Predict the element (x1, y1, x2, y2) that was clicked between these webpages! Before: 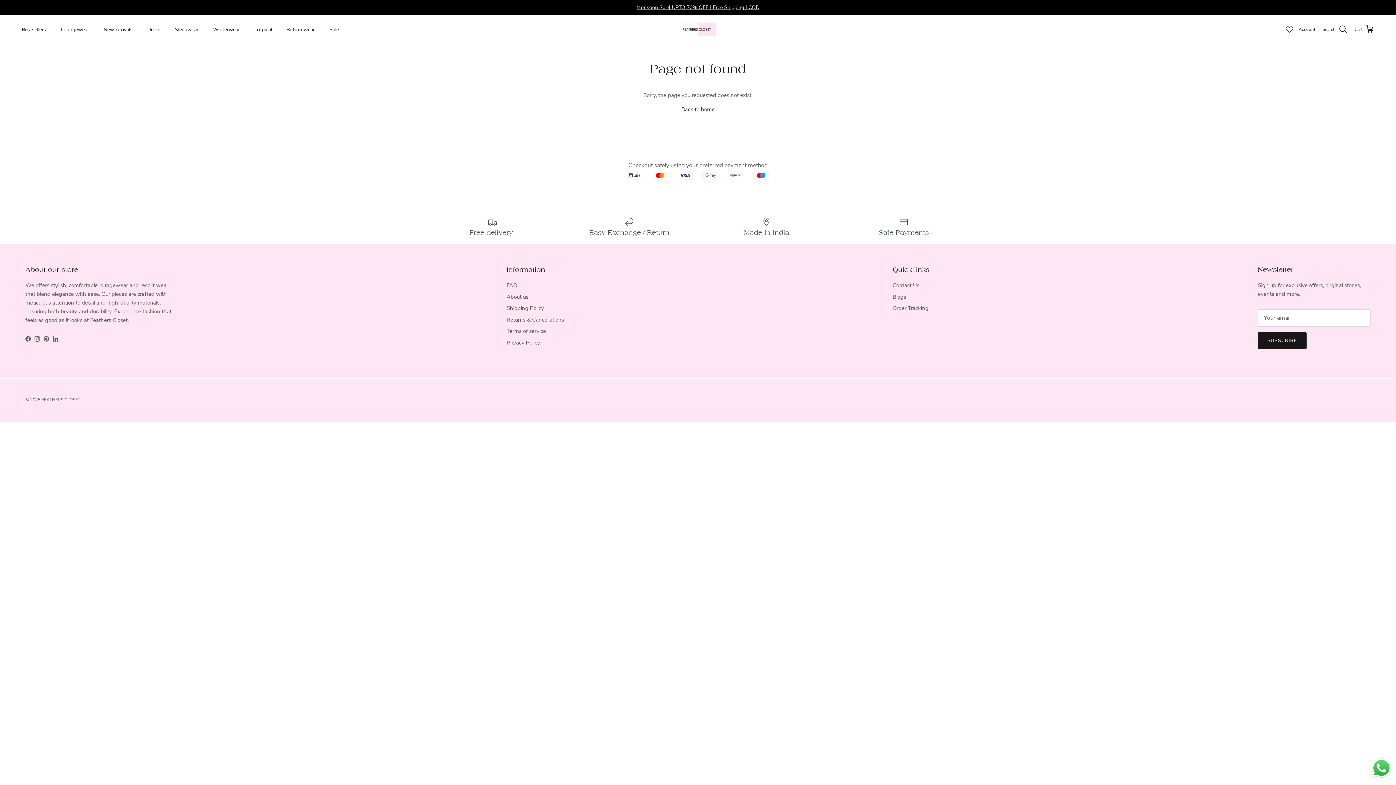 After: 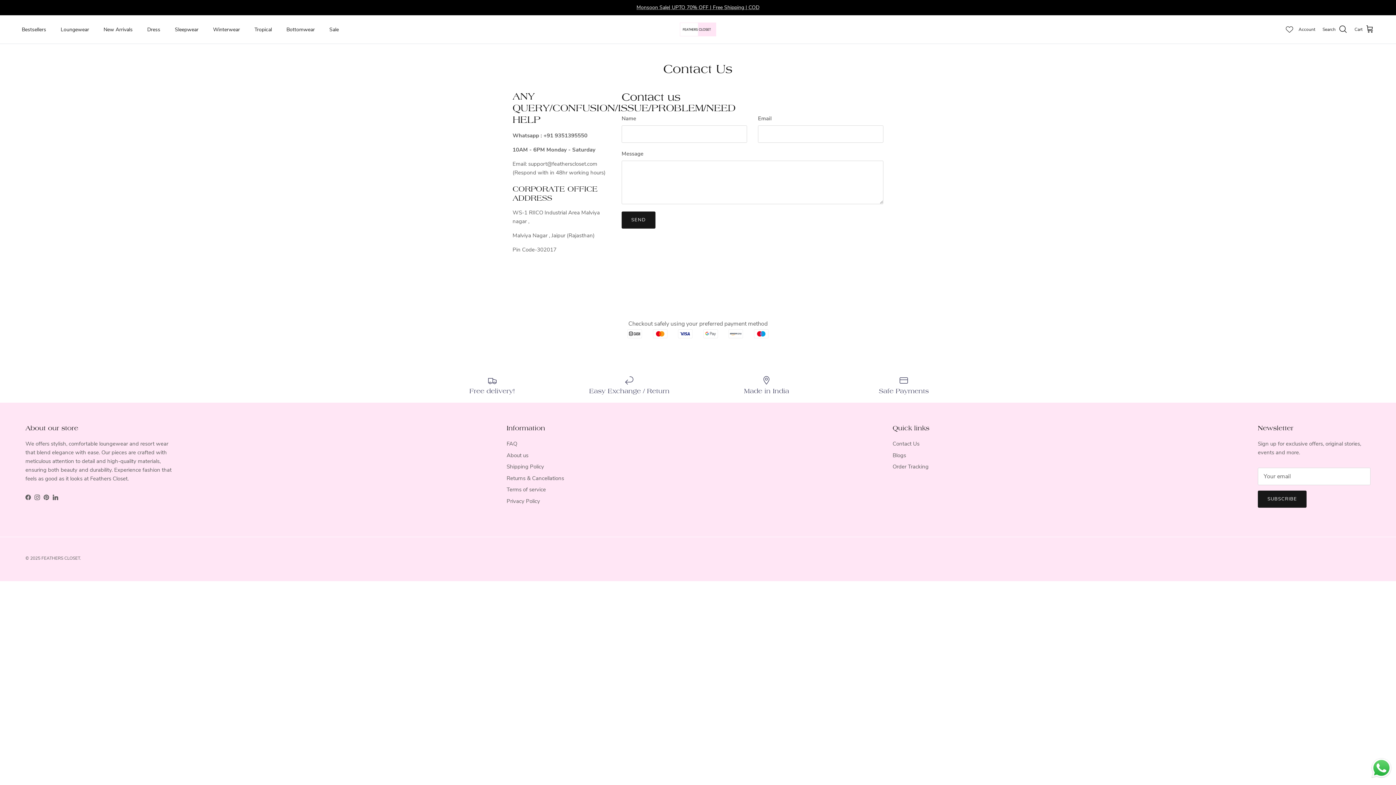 Action: bbox: (892, 281, 919, 289) label: Contact Us